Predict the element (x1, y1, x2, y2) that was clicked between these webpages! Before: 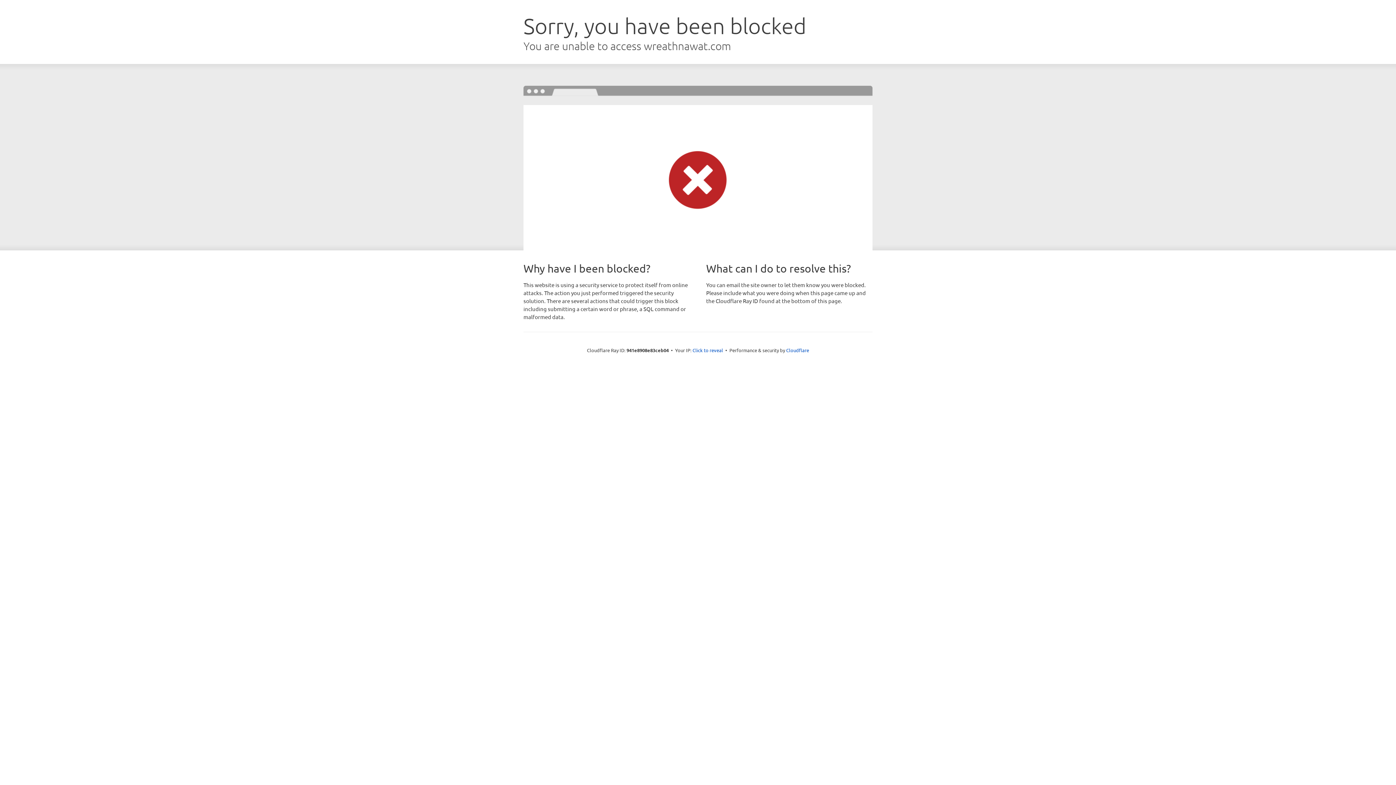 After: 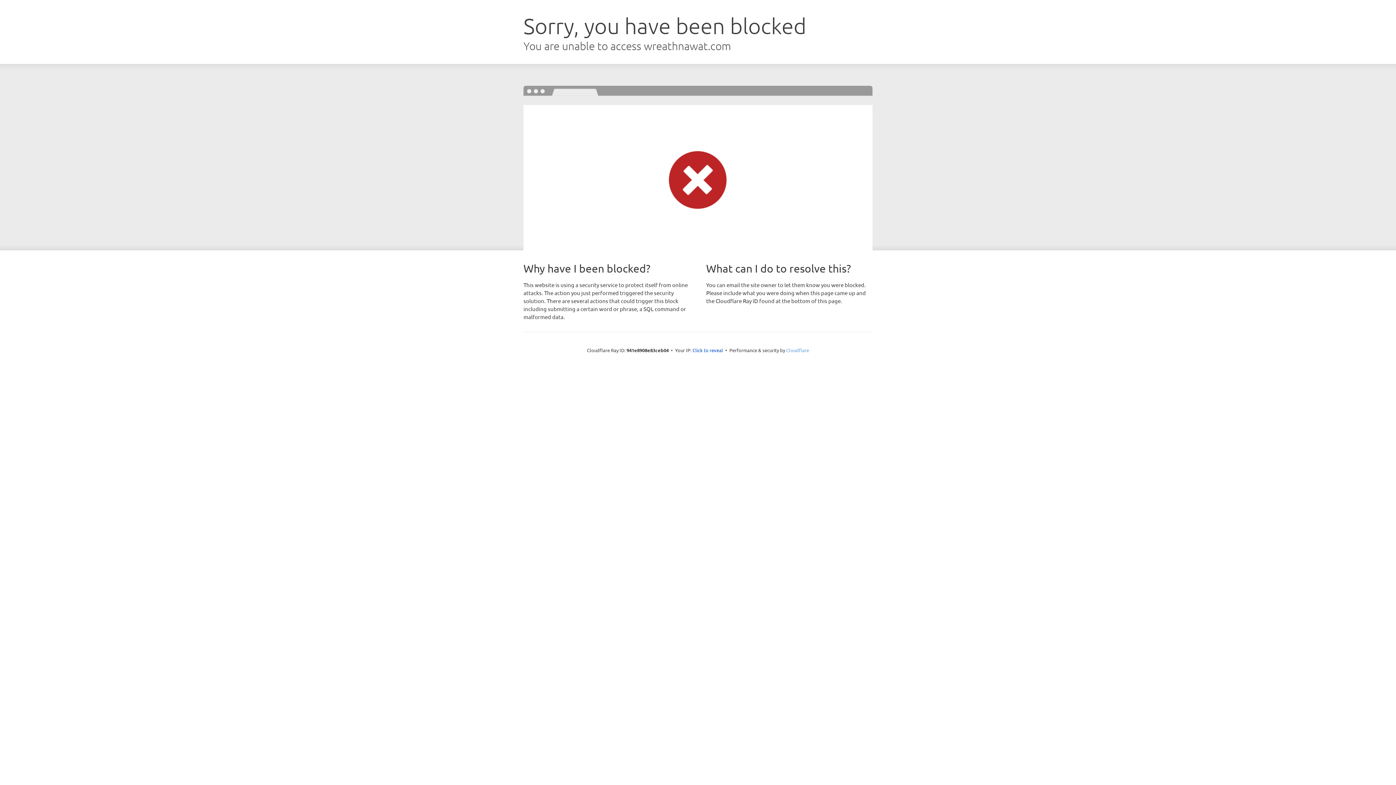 Action: bbox: (786, 347, 809, 353) label: Cloudflare